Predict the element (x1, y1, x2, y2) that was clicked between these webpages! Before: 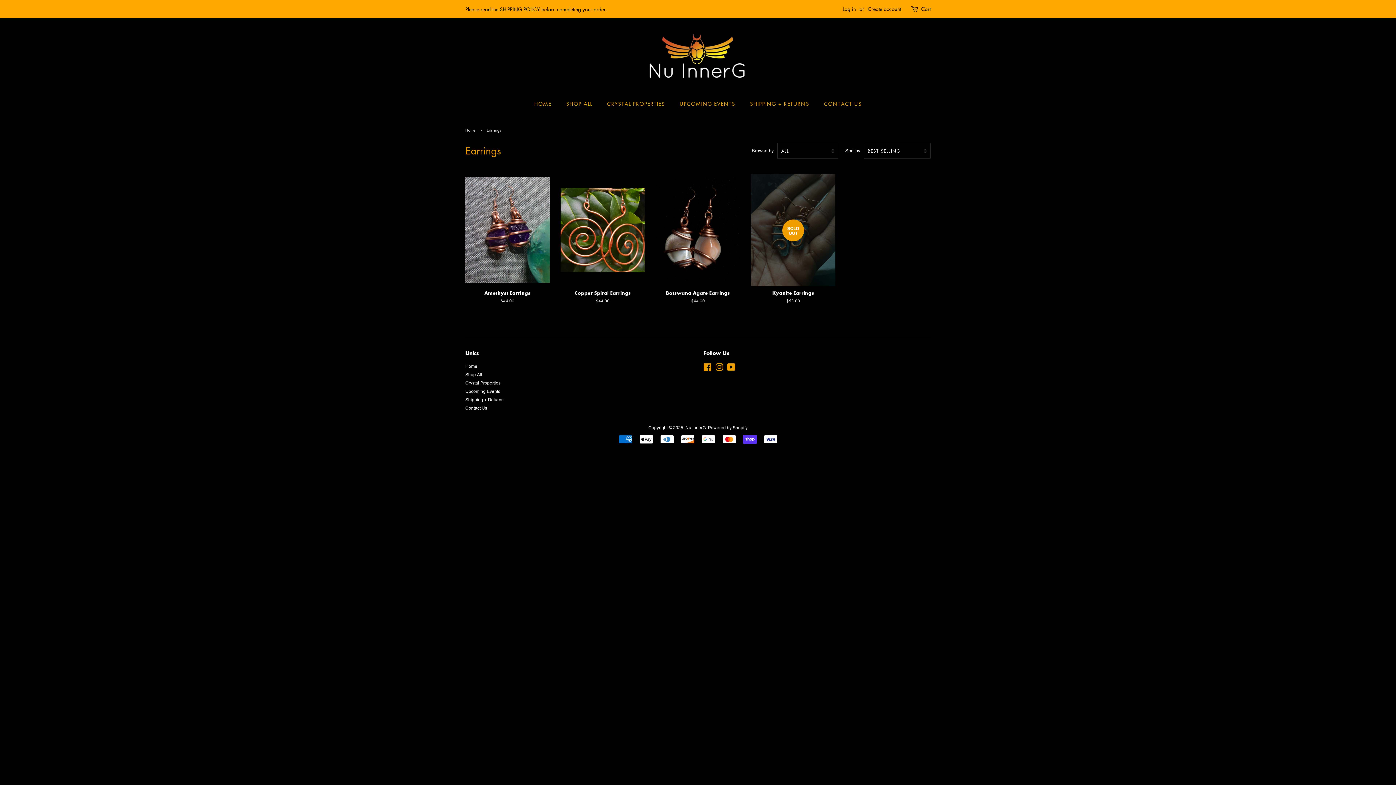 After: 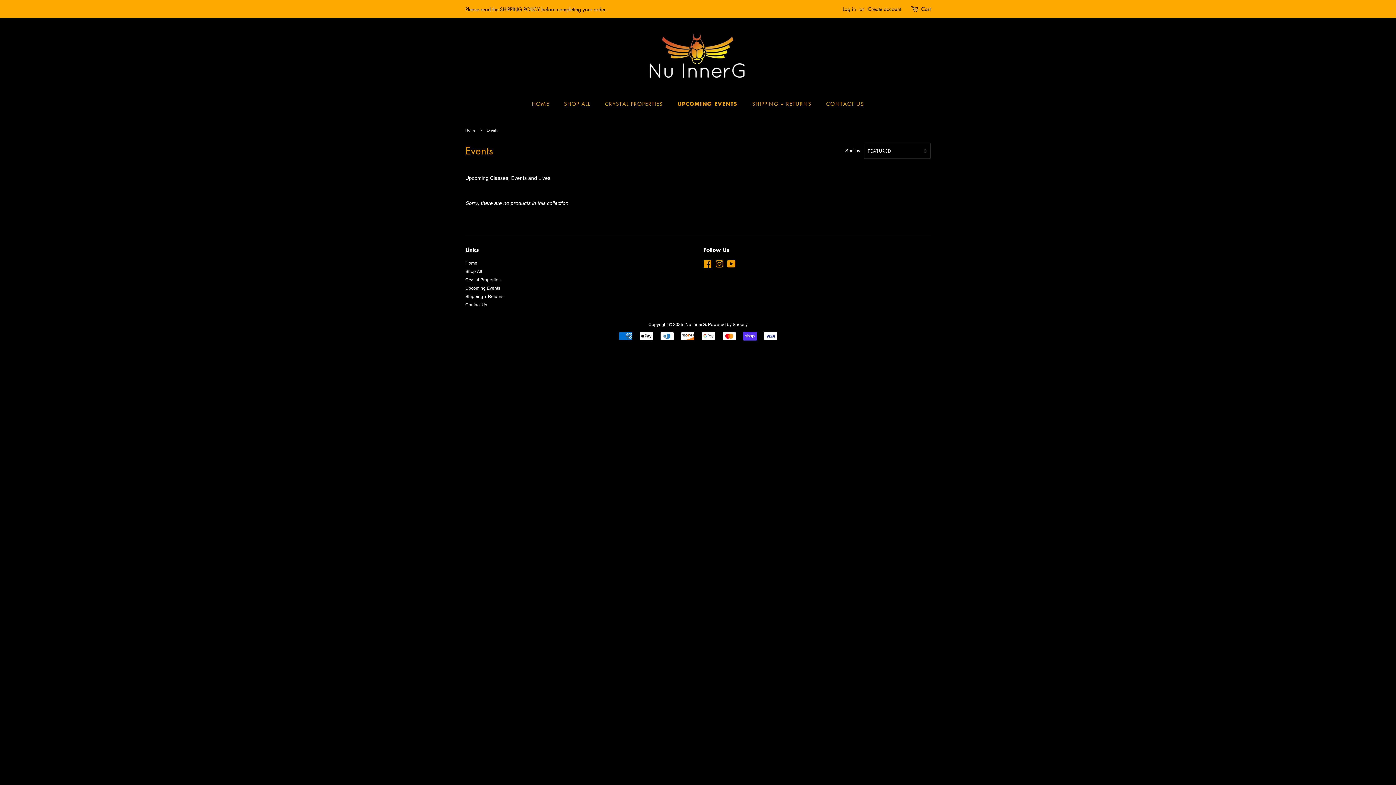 Action: bbox: (674, 97, 742, 110) label: UPCOMING EVENTS